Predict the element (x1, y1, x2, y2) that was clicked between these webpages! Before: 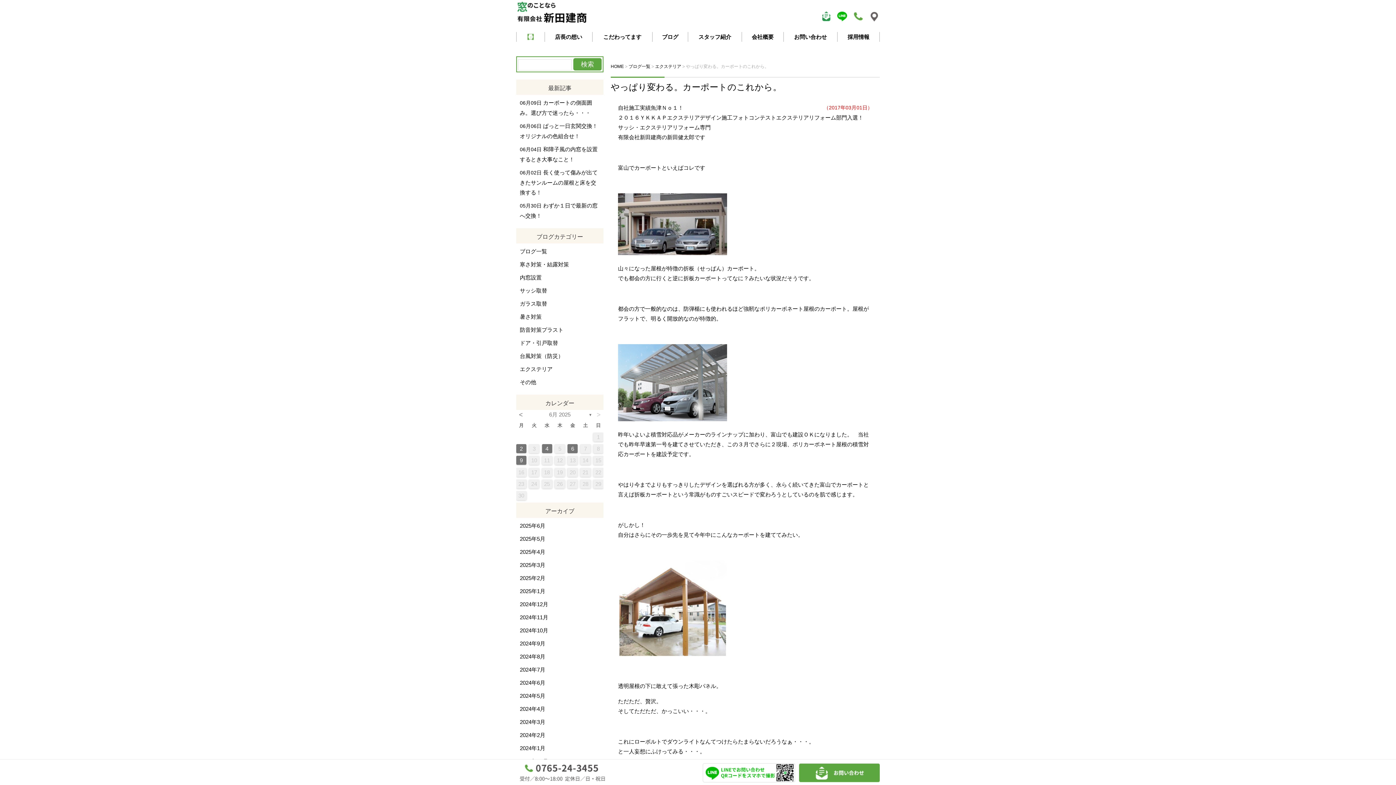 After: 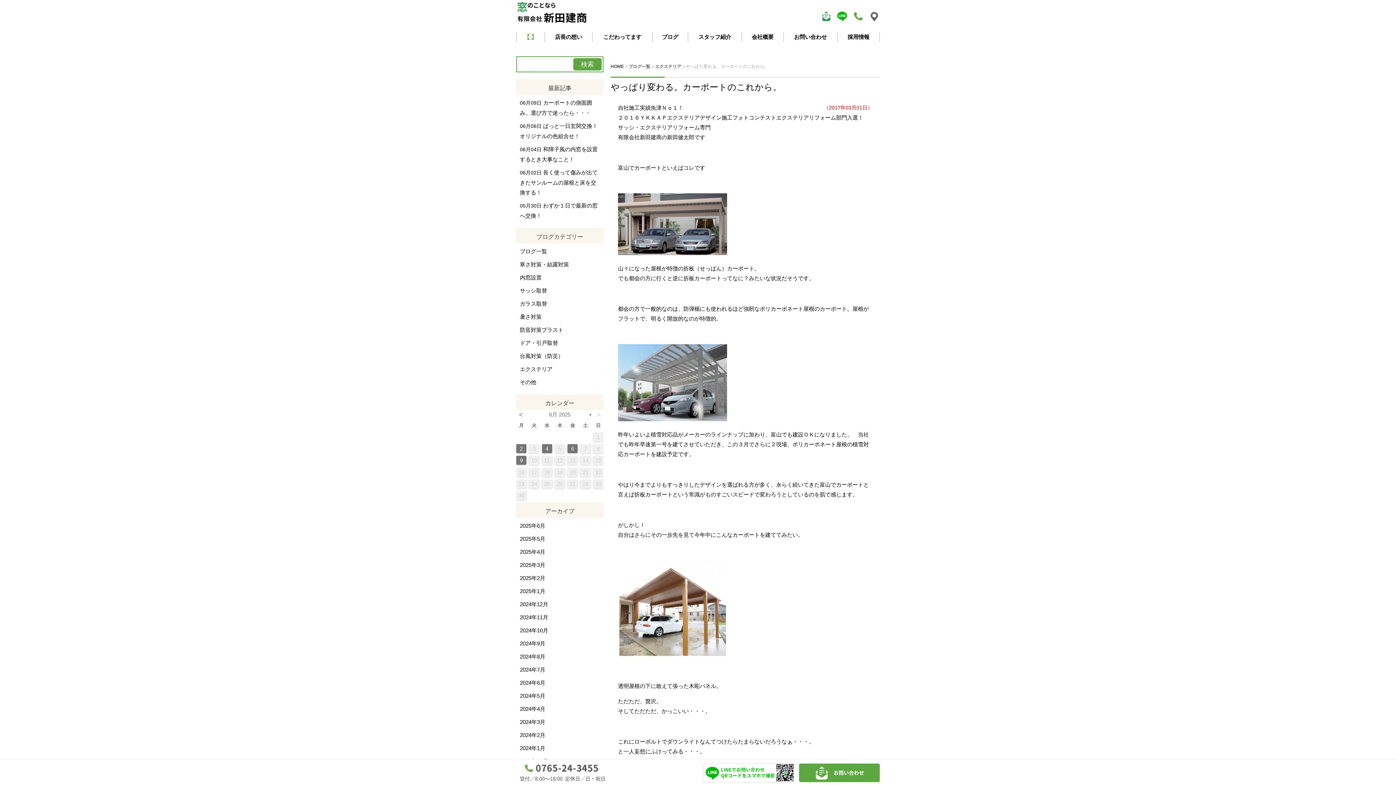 Action: bbox: (833, 16, 848, 22)